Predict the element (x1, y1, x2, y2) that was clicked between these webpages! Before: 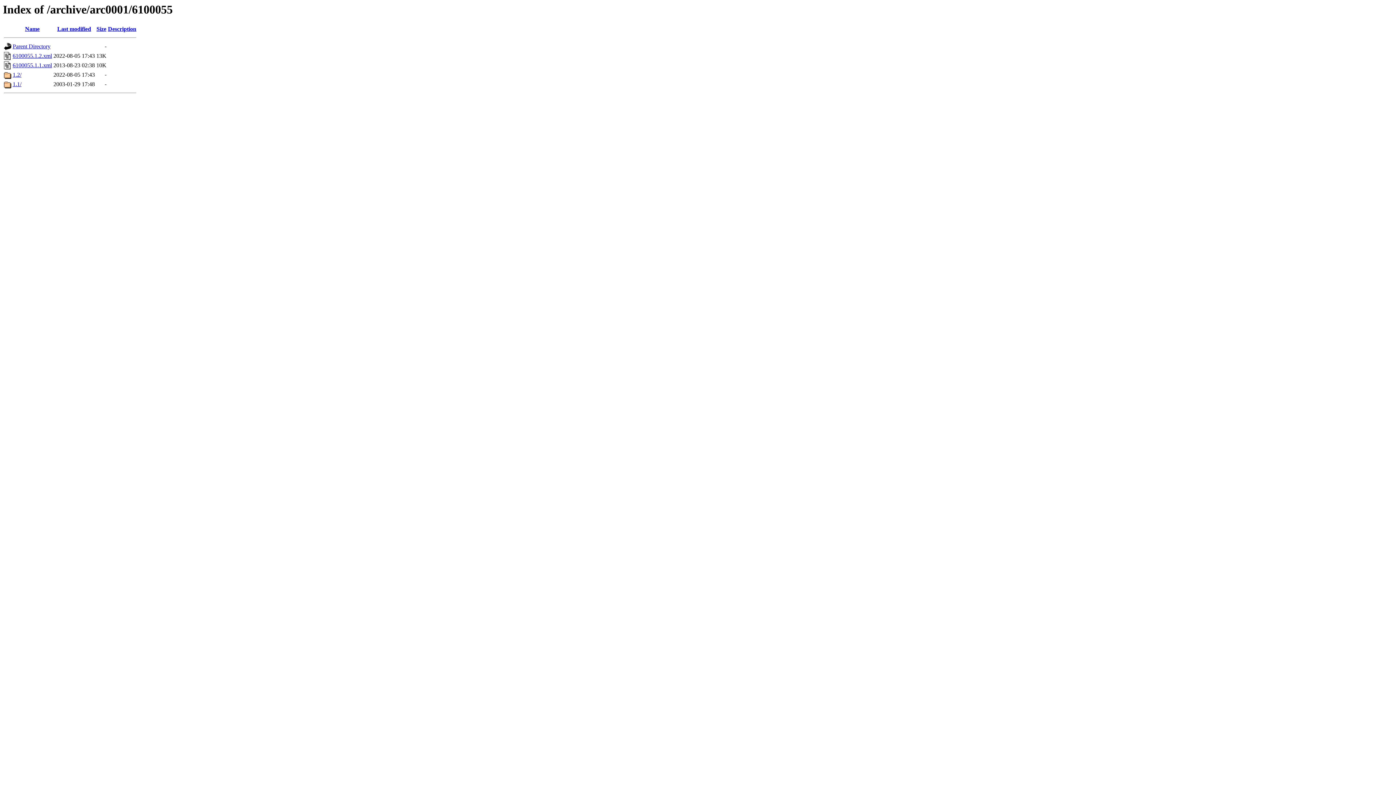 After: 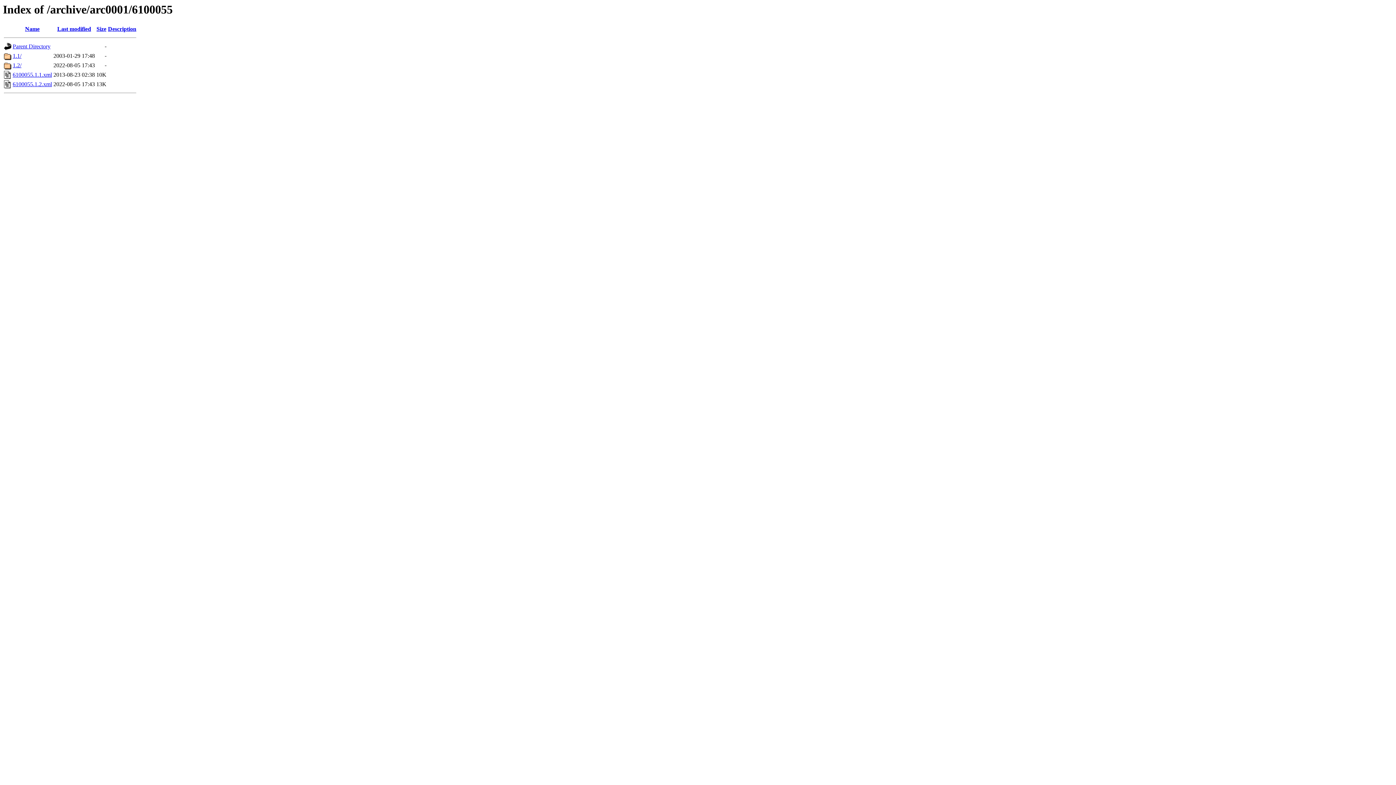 Action: label: Name bbox: (25, 25, 39, 32)